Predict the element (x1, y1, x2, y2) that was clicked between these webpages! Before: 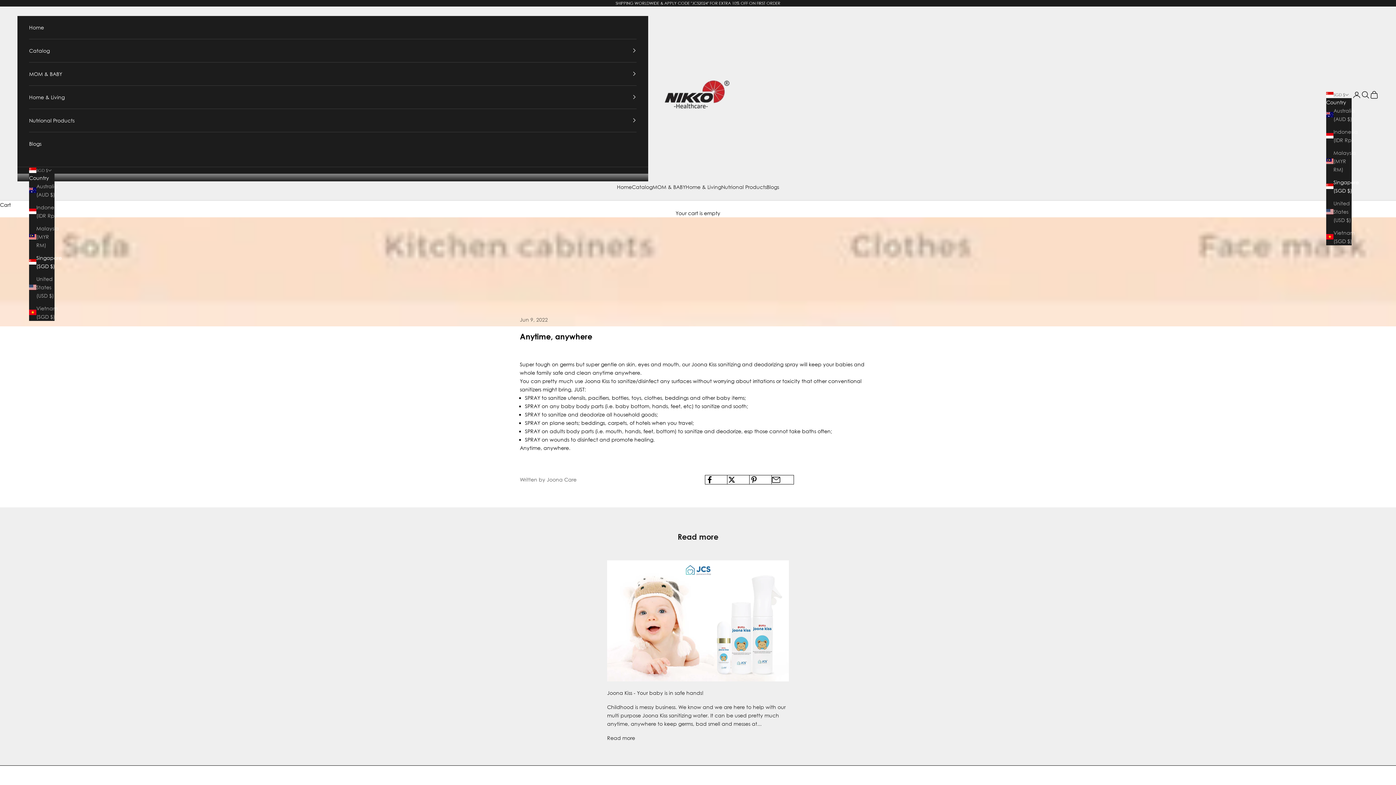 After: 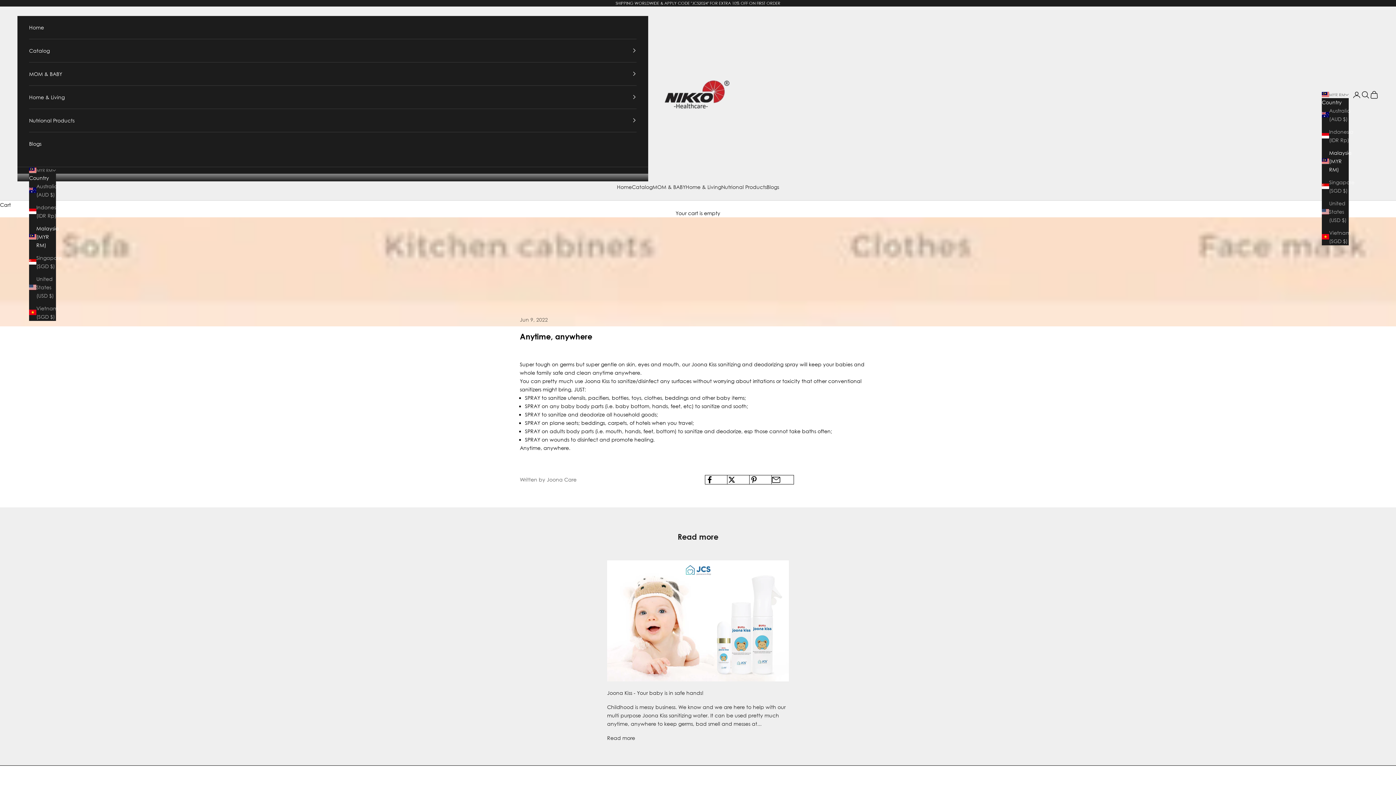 Action: label: Malaysia (MYR RM) bbox: (1326, 148, 1352, 173)